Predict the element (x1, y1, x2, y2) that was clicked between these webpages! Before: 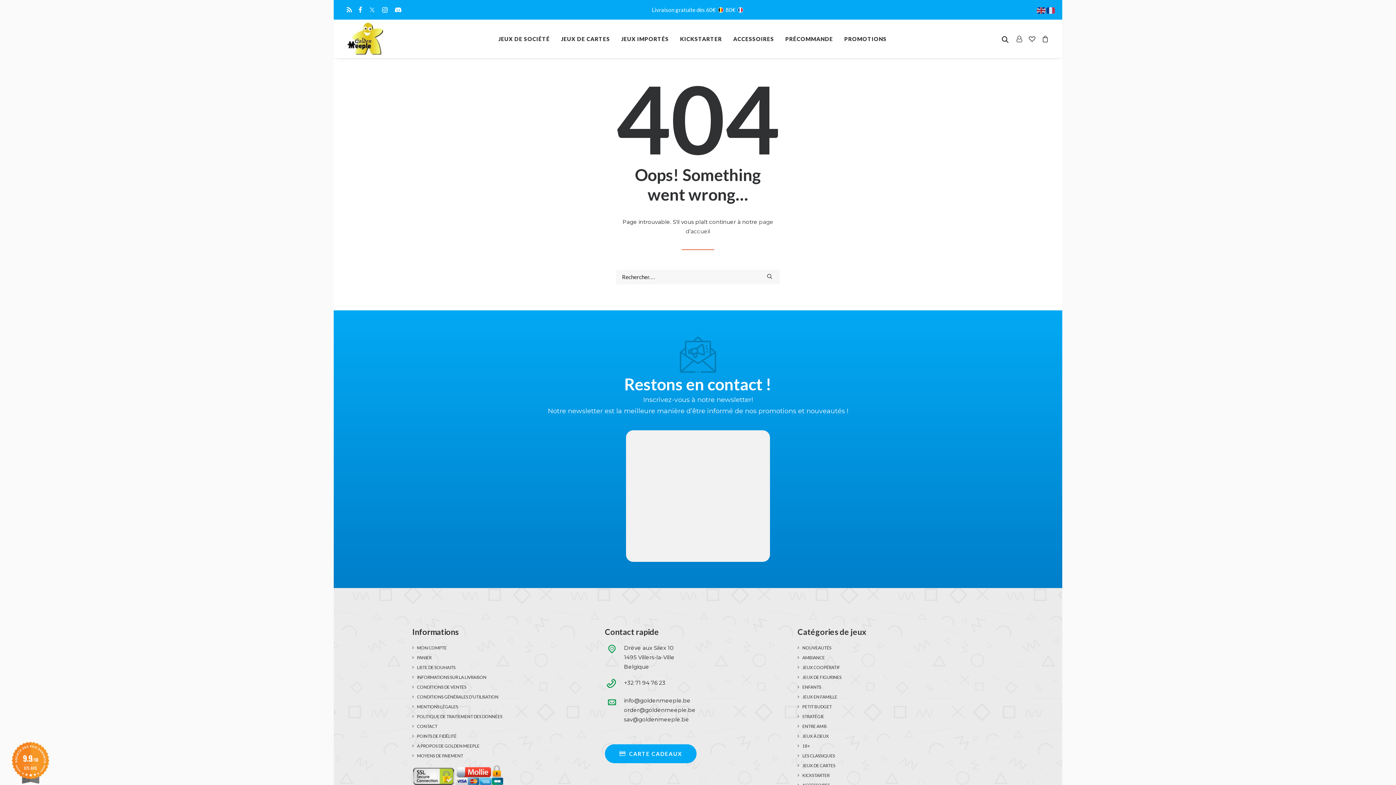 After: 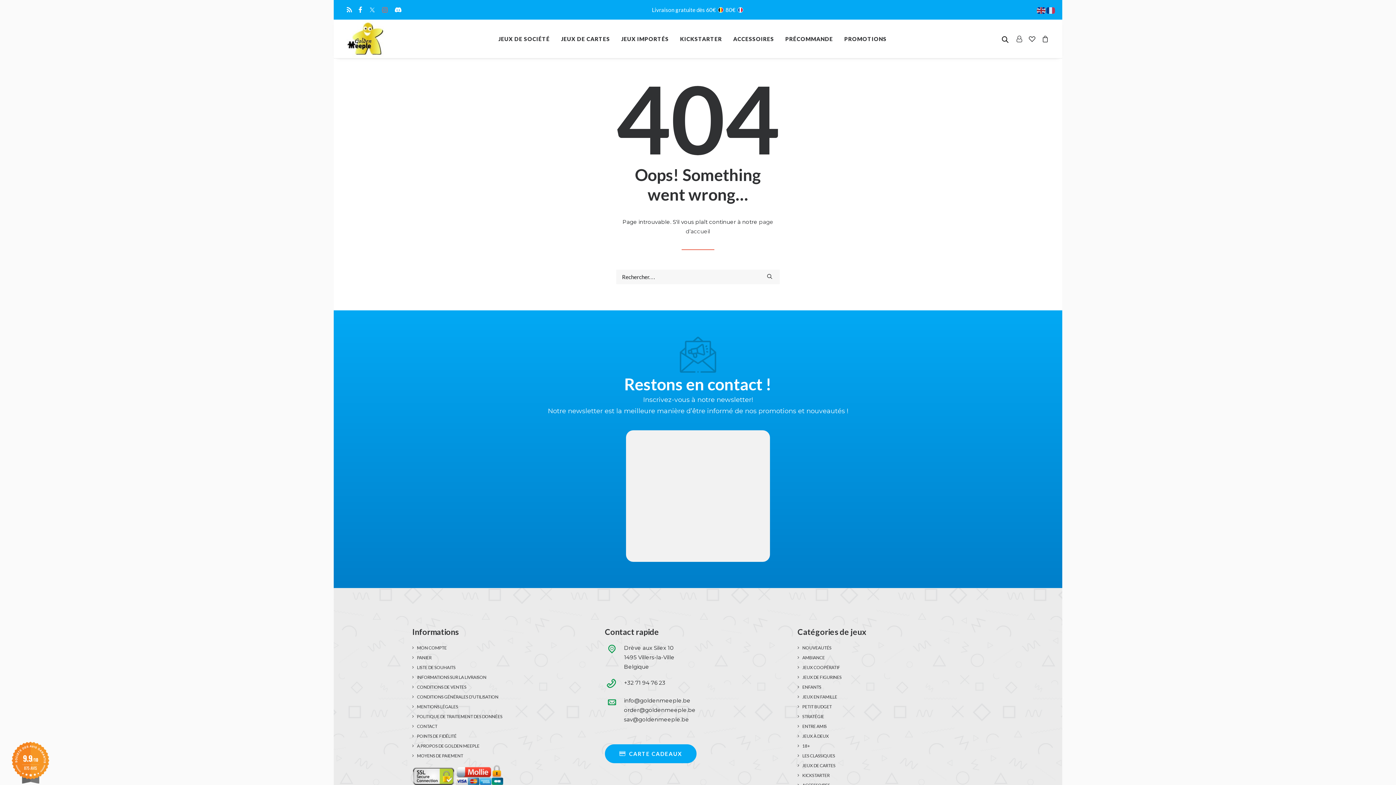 Action: bbox: (378, 0, 390, 19)